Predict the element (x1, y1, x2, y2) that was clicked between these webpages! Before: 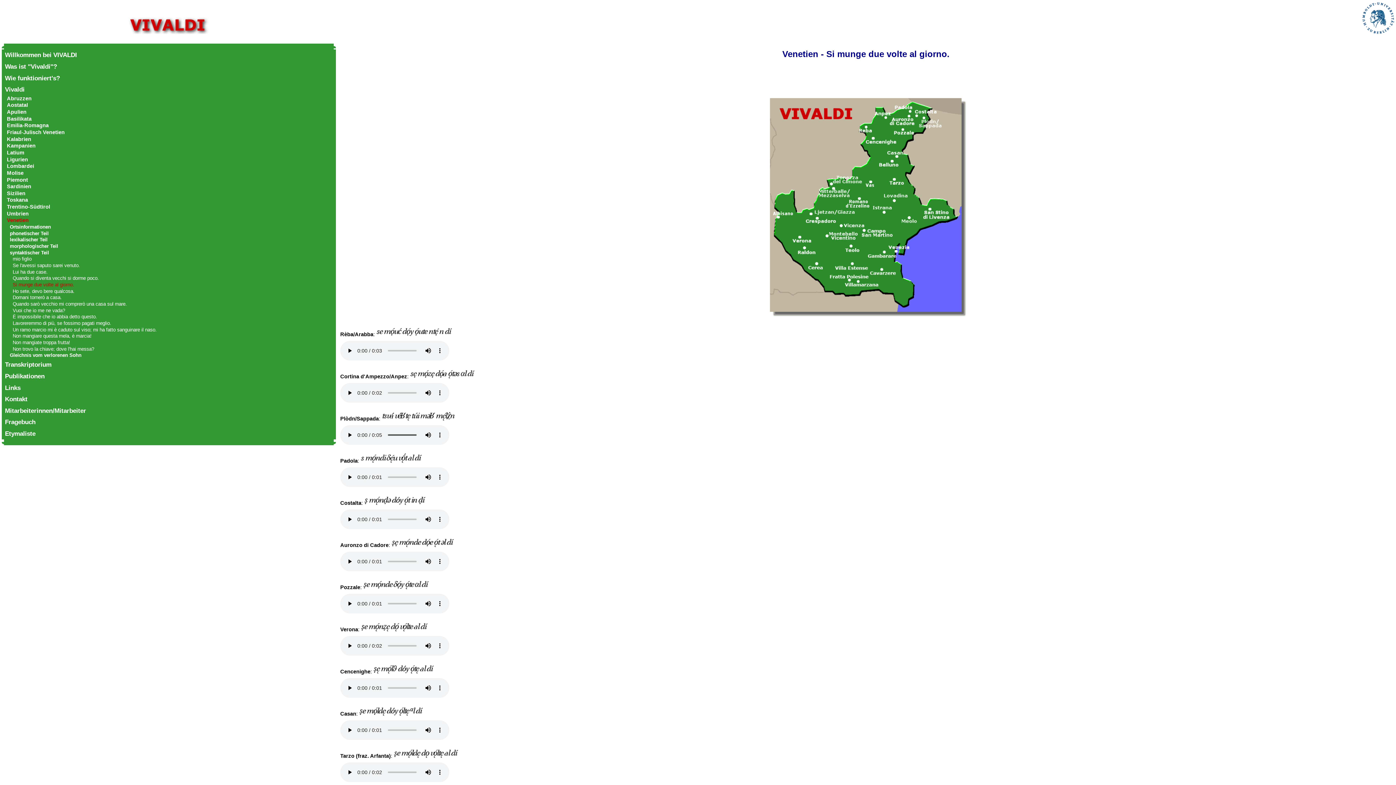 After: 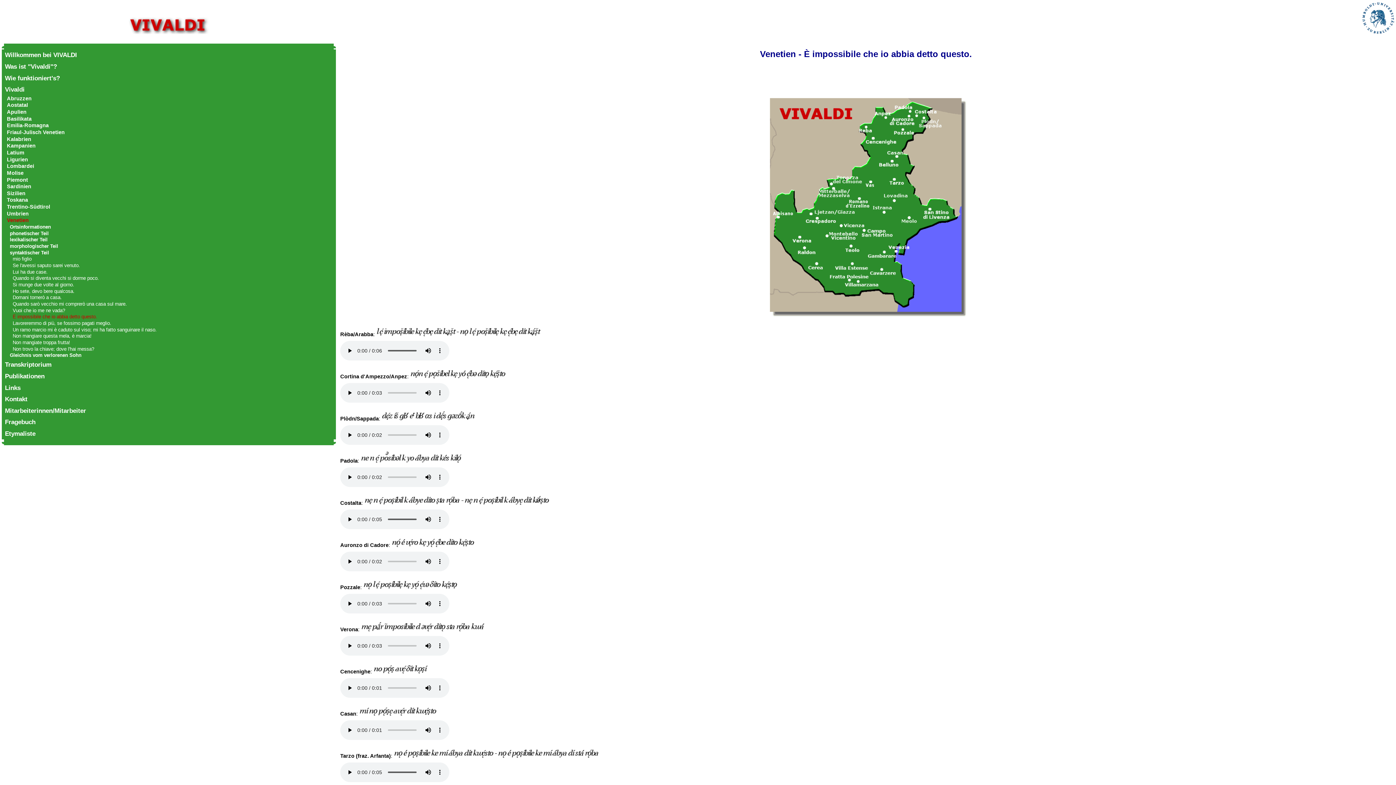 Action: label: È impossibile che io abbia detto questo. bbox: (12, 314, 97, 319)